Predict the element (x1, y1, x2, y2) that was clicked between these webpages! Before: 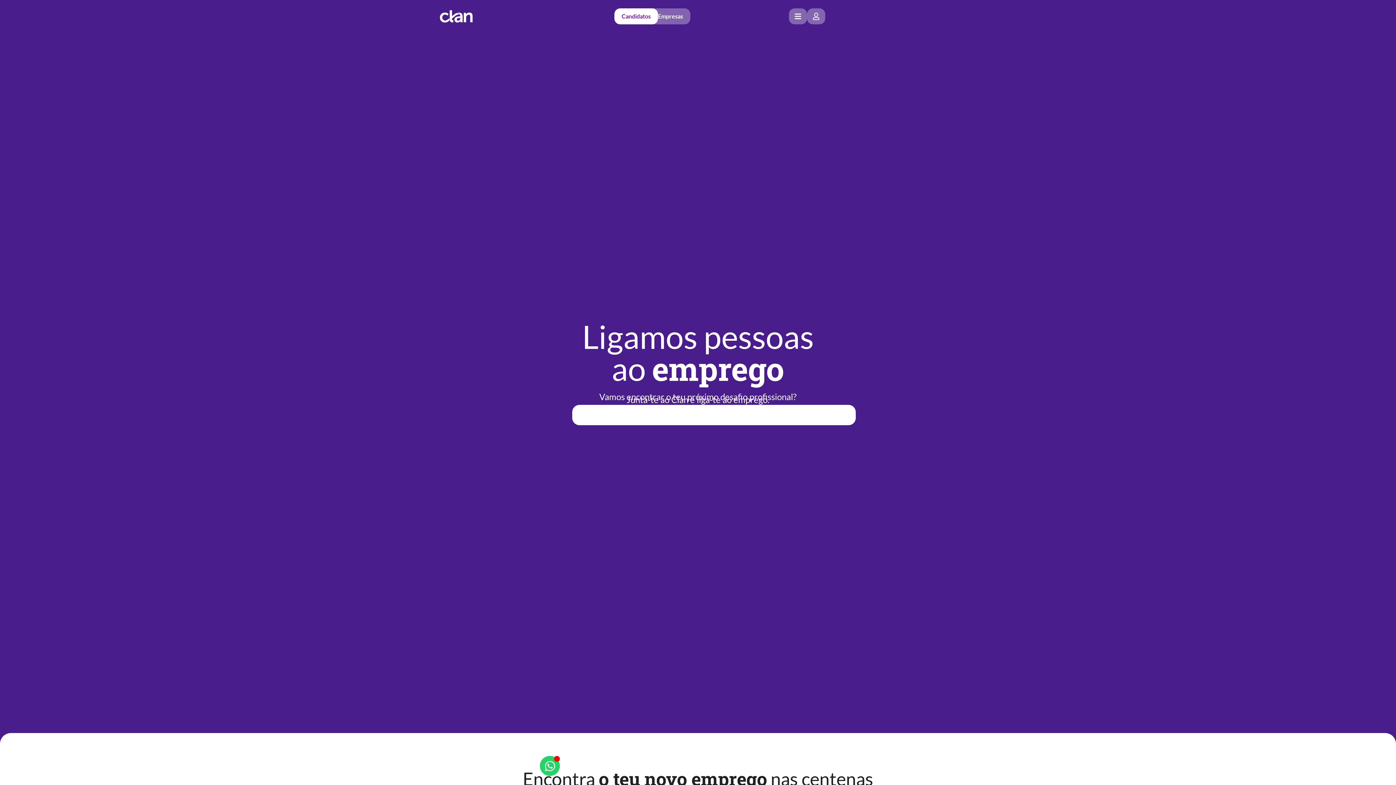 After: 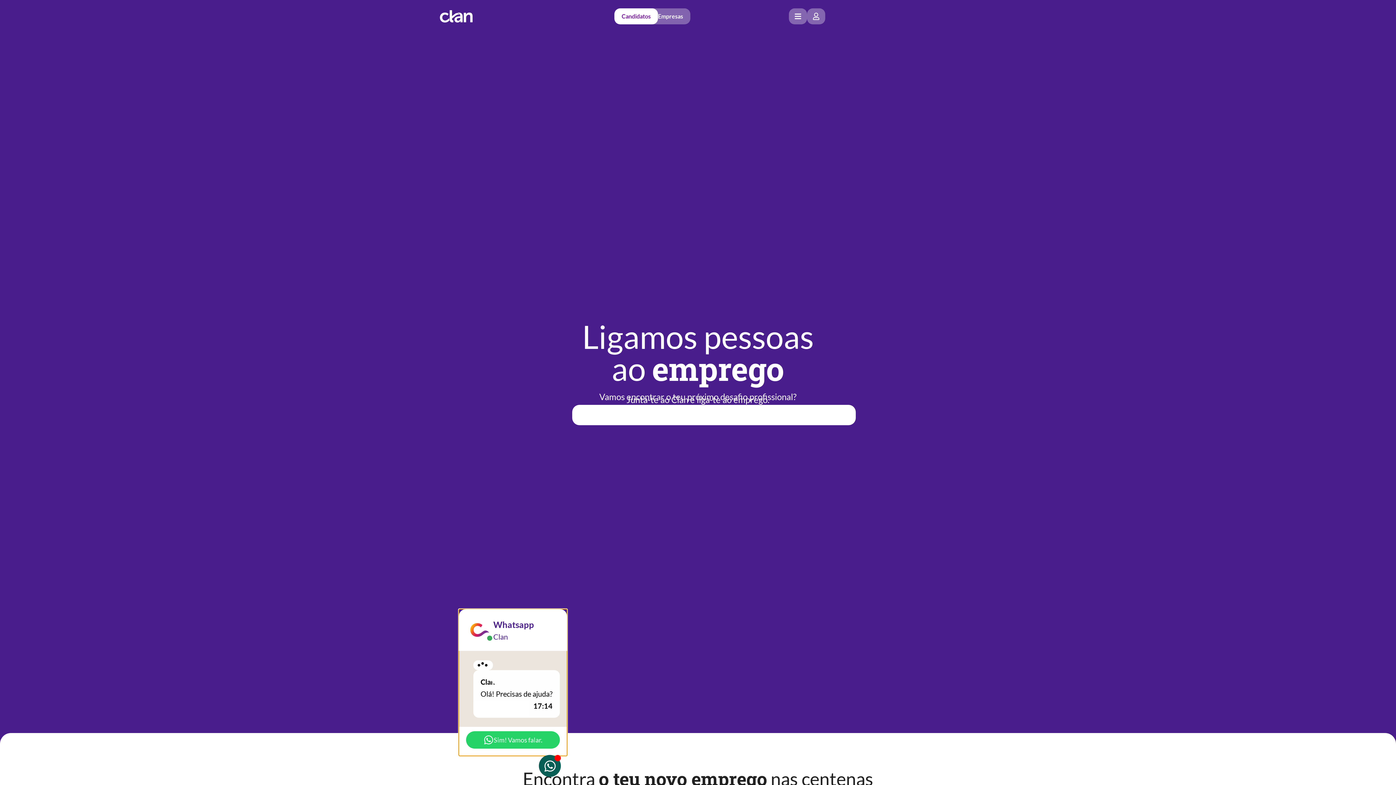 Action: label: Toggle Floating Element bbox: (540, 756, 560, 776)